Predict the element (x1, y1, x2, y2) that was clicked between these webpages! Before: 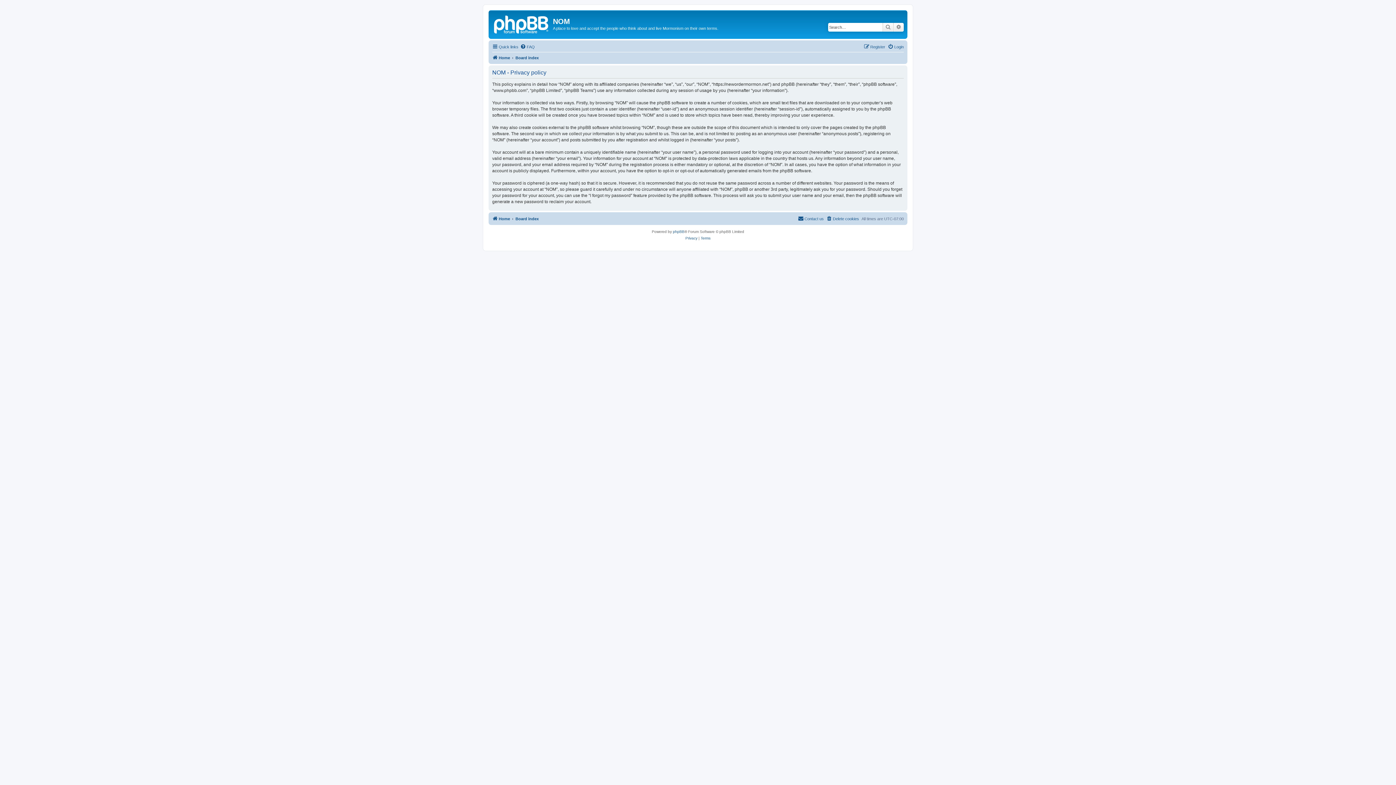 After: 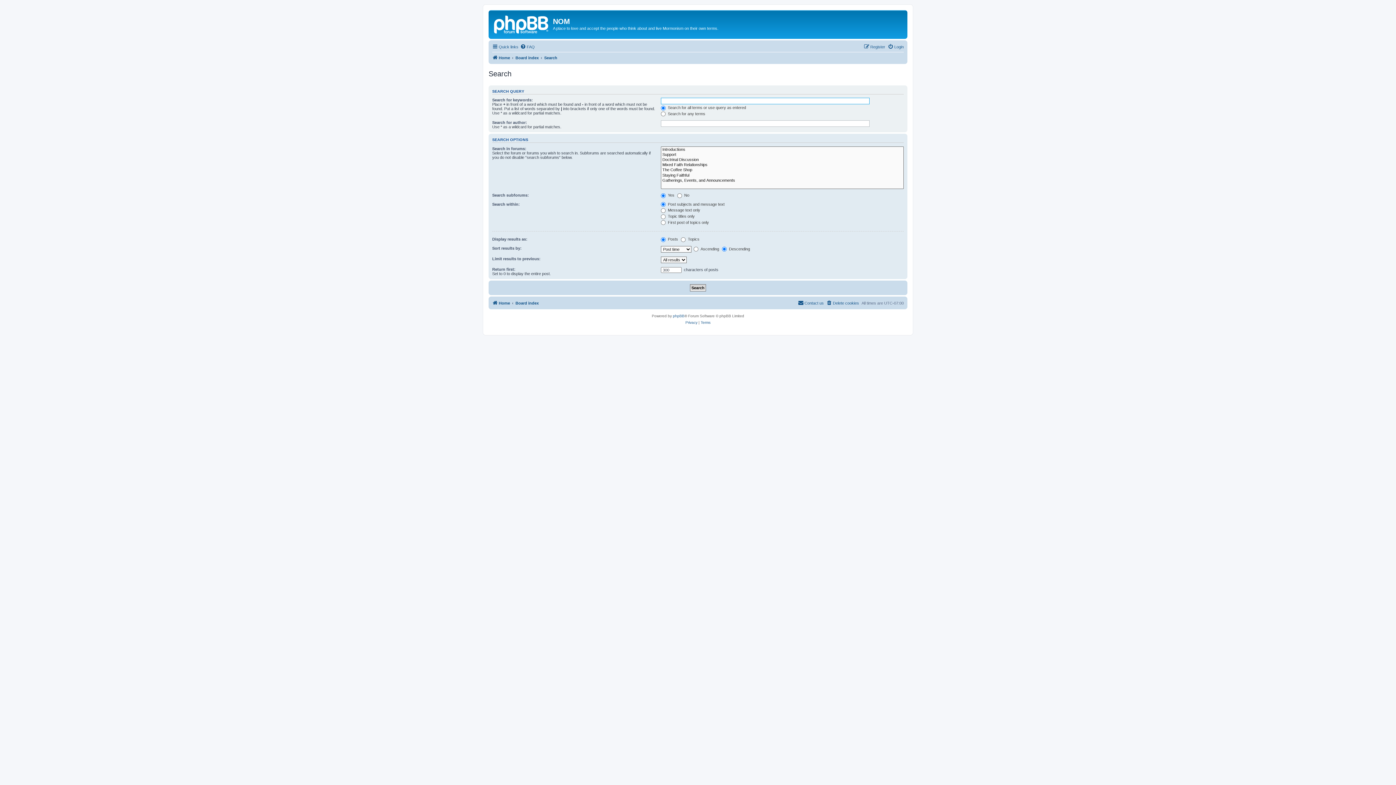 Action: bbox: (882, 22, 893, 31) label: Search